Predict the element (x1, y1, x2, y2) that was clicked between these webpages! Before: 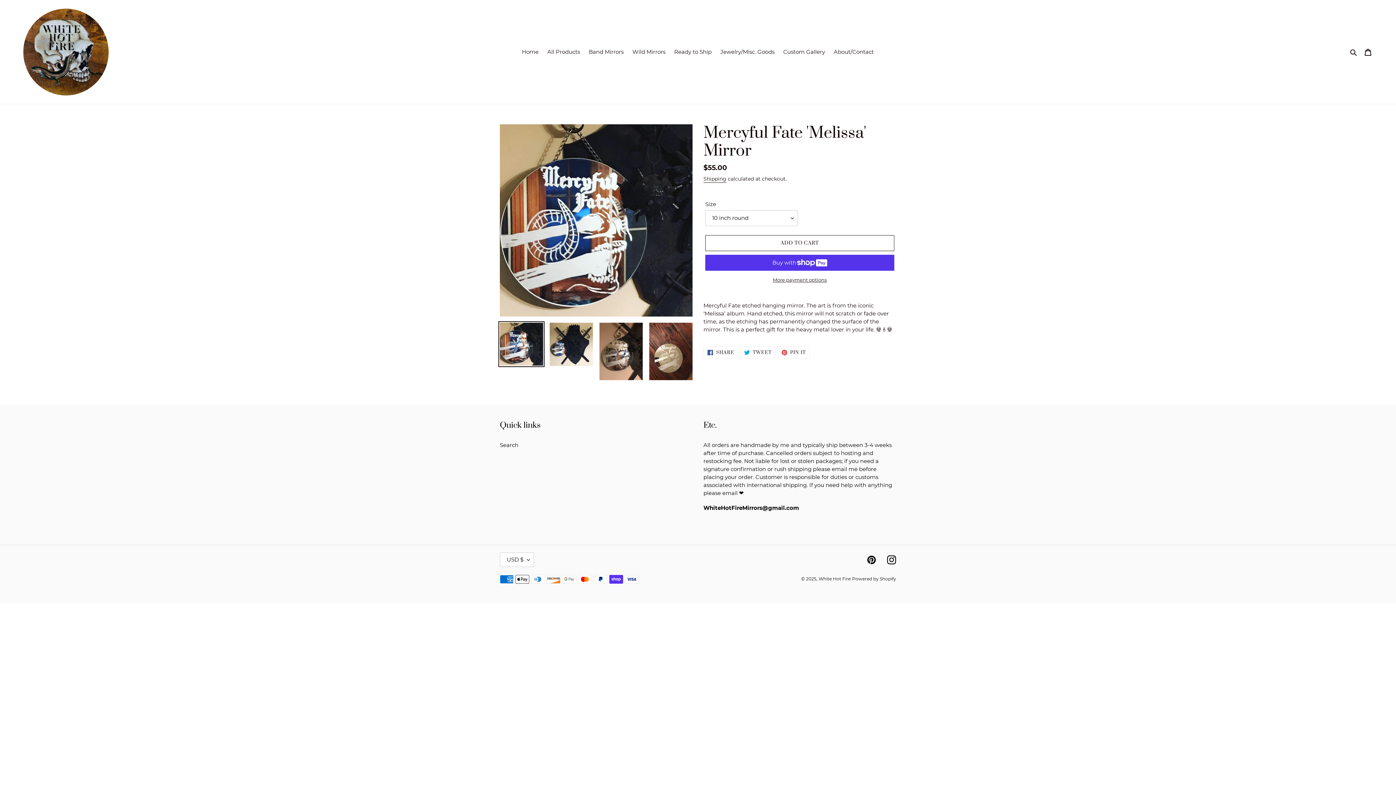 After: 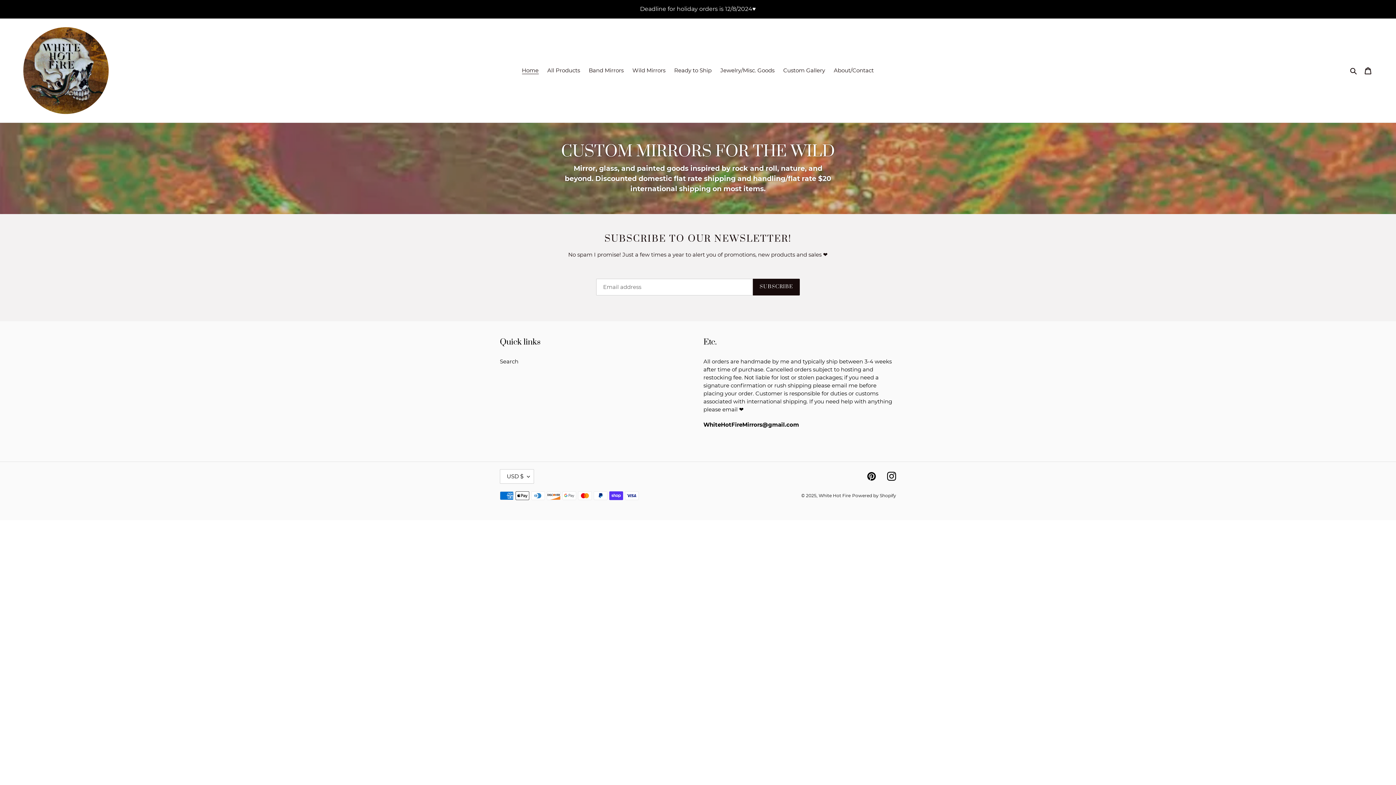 Action: label: Home bbox: (518, 46, 542, 57)